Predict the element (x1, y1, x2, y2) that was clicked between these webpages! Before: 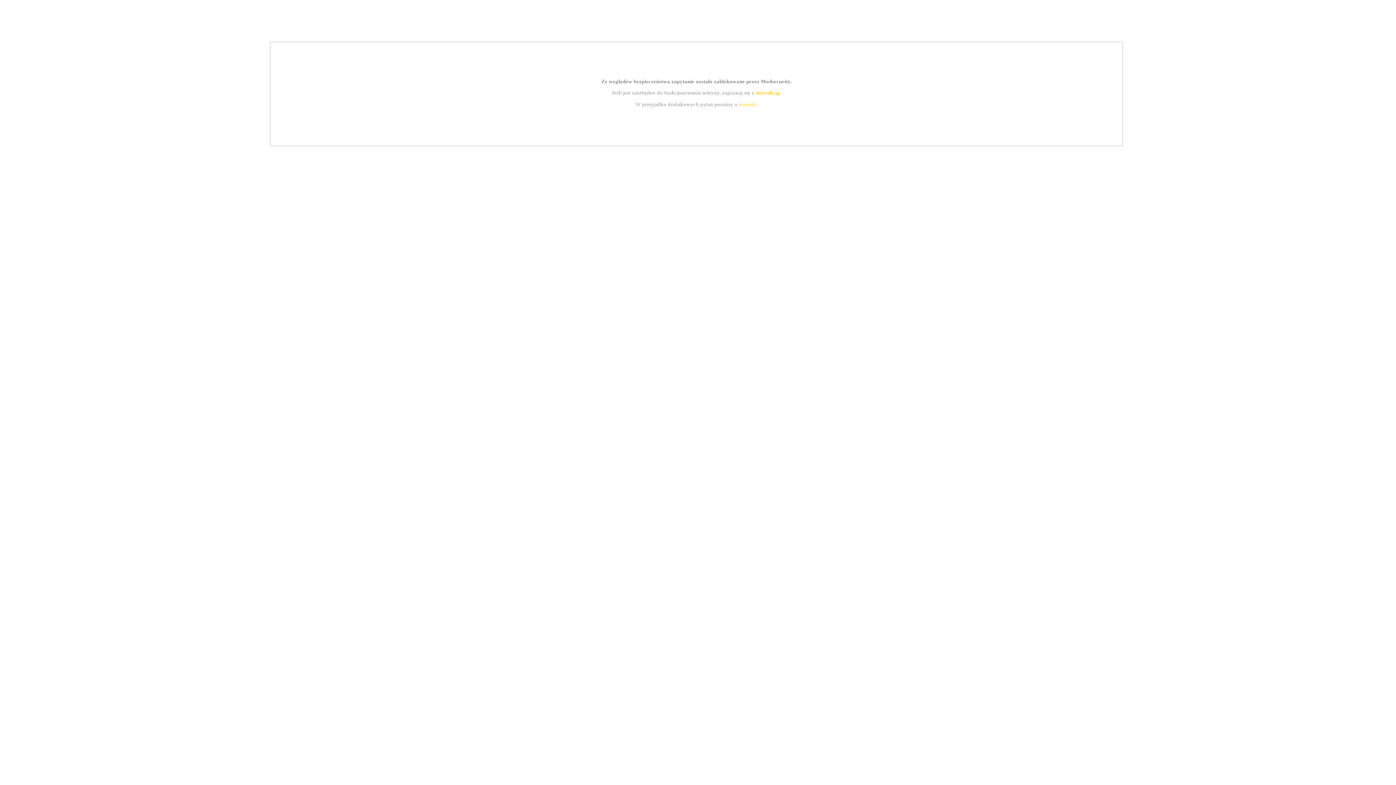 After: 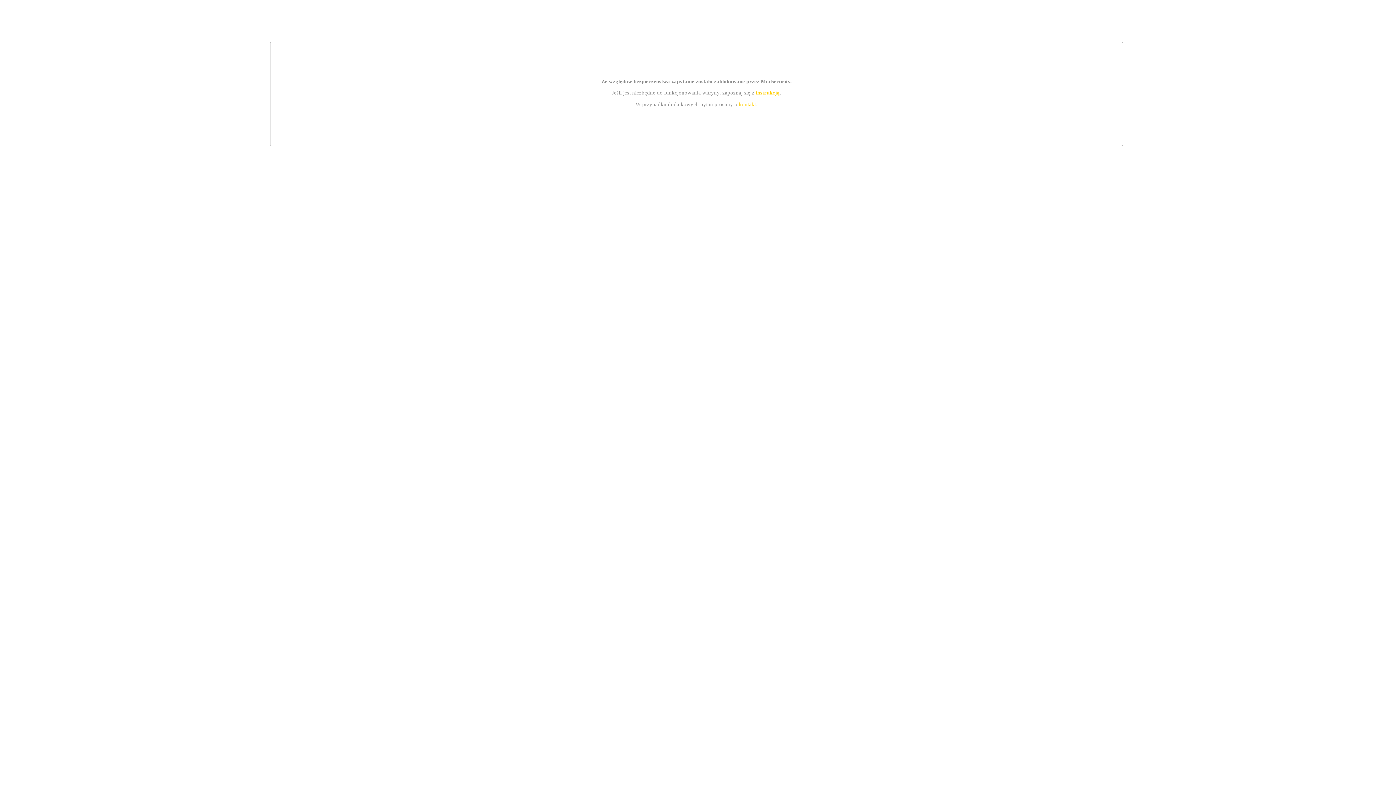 Action: bbox: (755, 89, 779, 95) label: instrukcją